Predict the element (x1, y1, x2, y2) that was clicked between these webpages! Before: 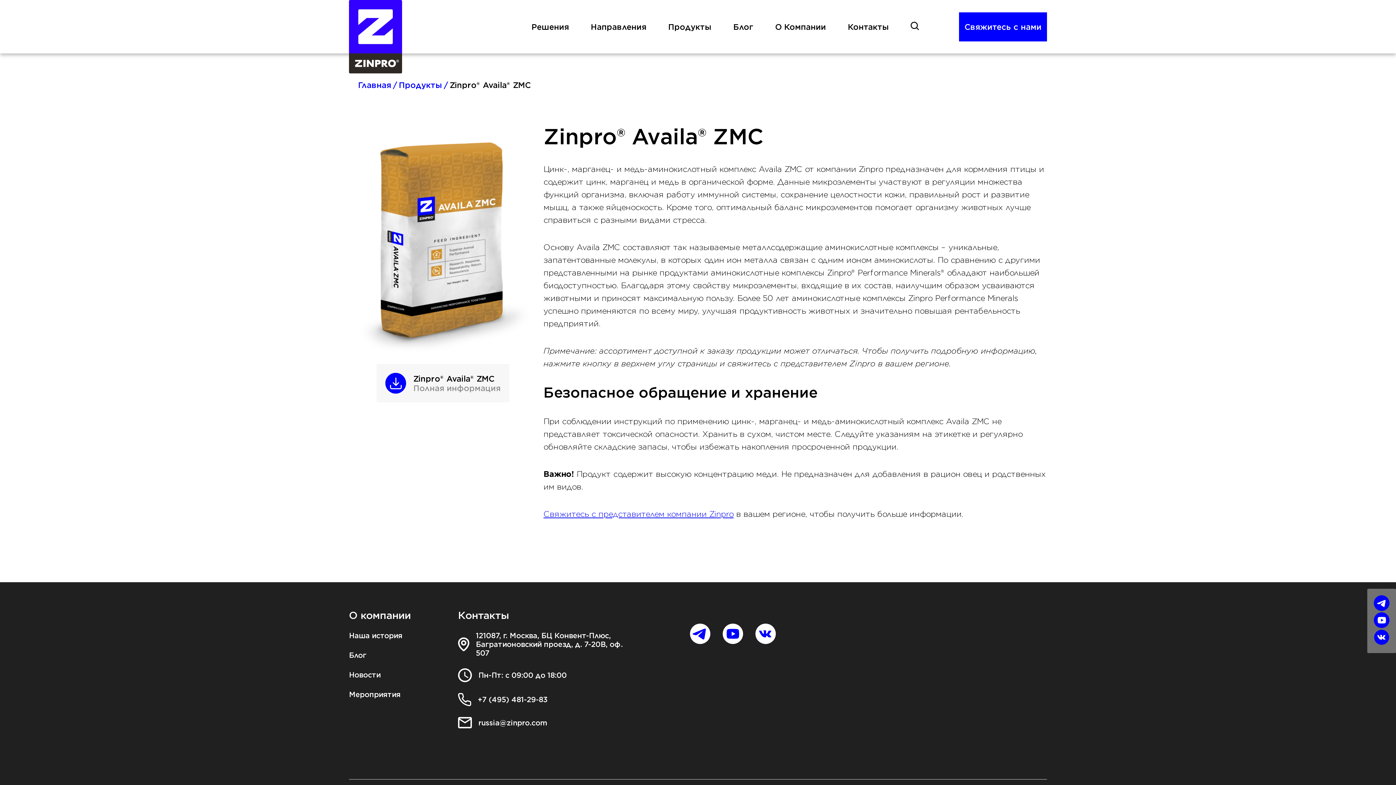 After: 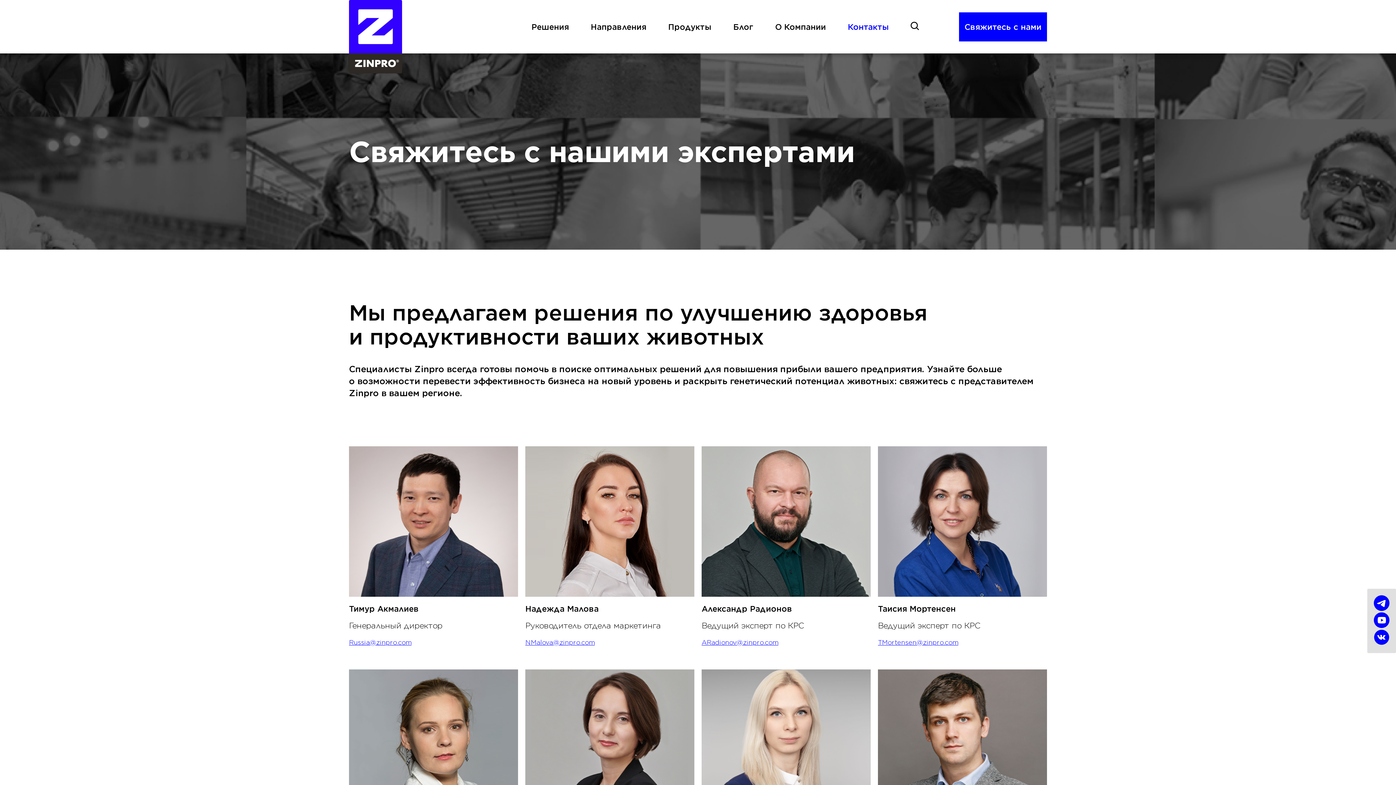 Action: label: Свяжитесь с представителем компании Zinpro bbox: (543, 509, 733, 518)